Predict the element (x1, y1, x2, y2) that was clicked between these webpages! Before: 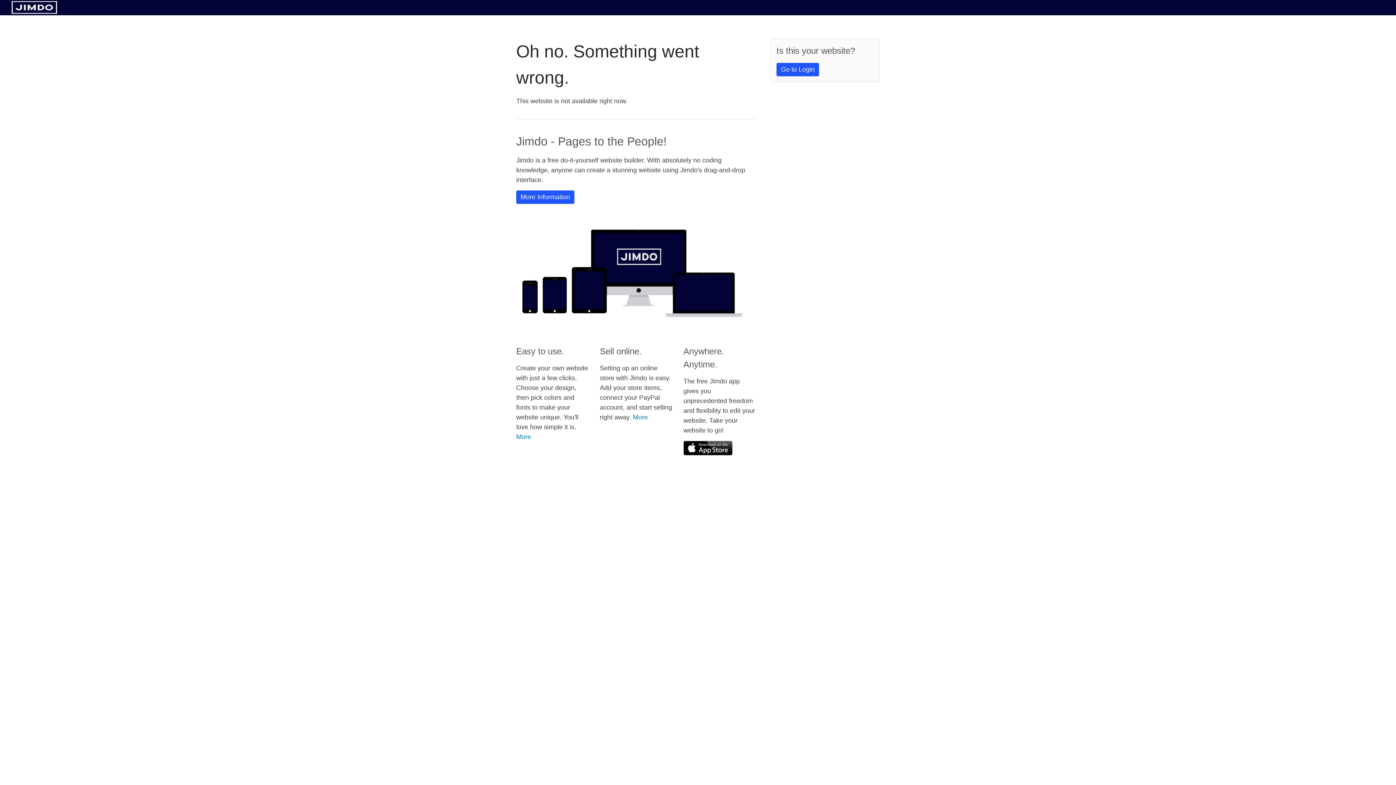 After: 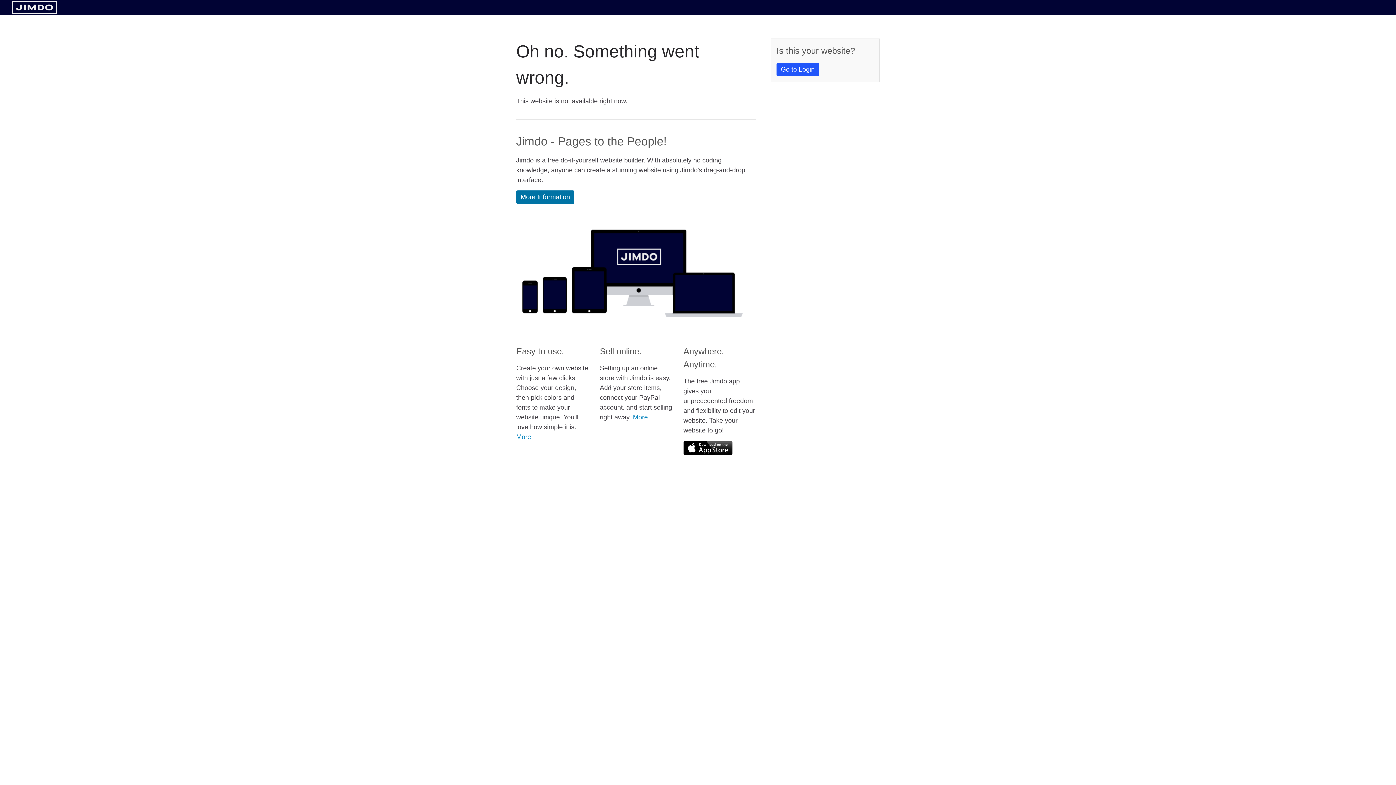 Action: bbox: (516, 190, 574, 204) label: More Information